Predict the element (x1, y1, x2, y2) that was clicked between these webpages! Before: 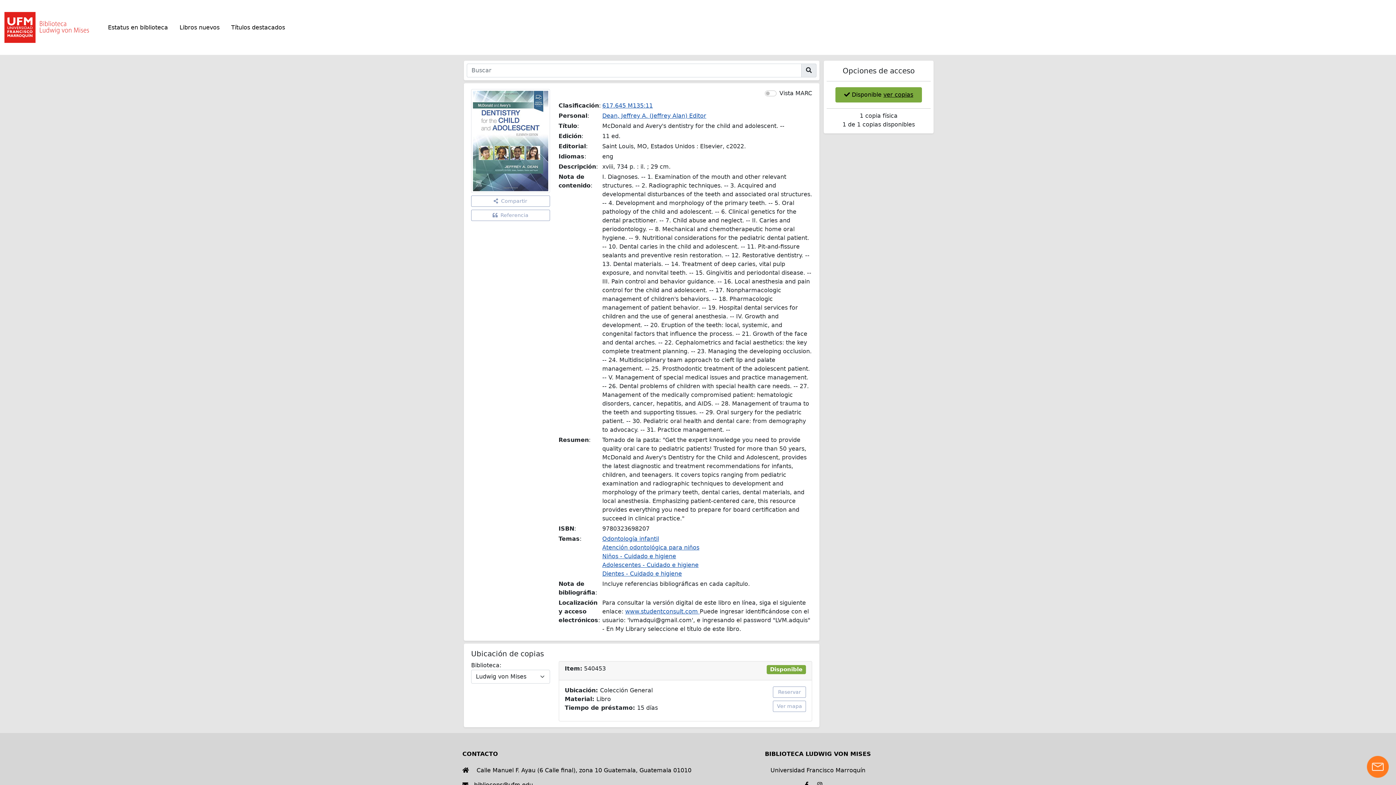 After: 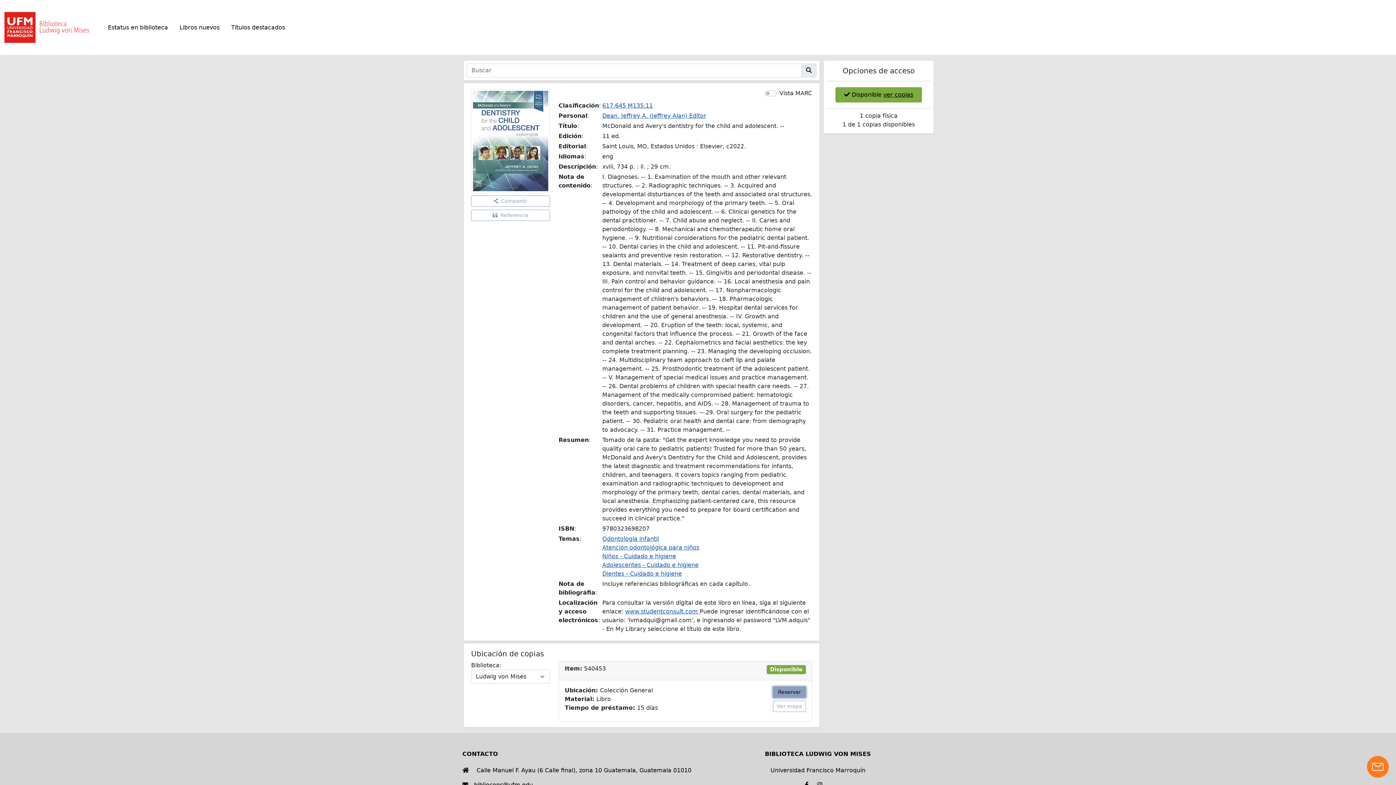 Action: bbox: (773, 687, 806, 698) label: Reservar